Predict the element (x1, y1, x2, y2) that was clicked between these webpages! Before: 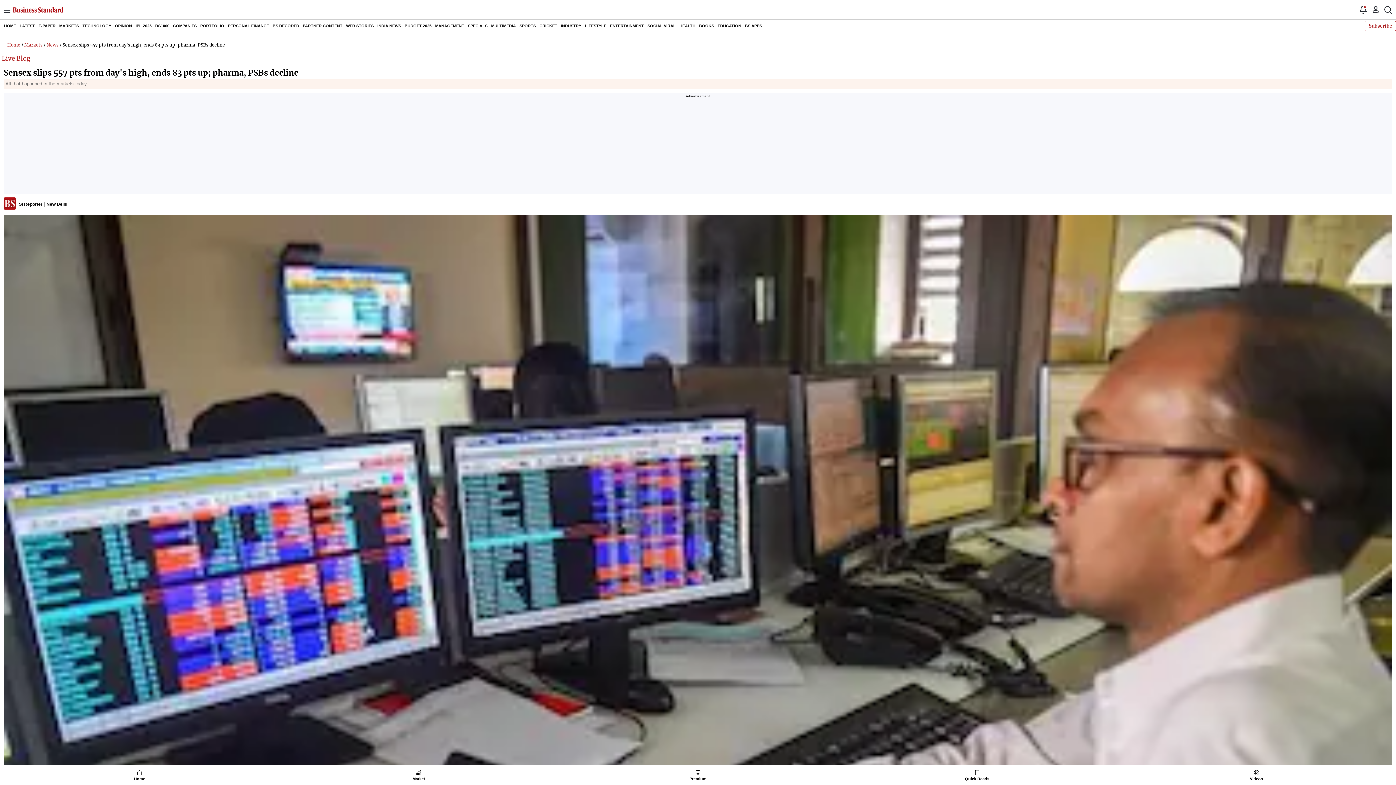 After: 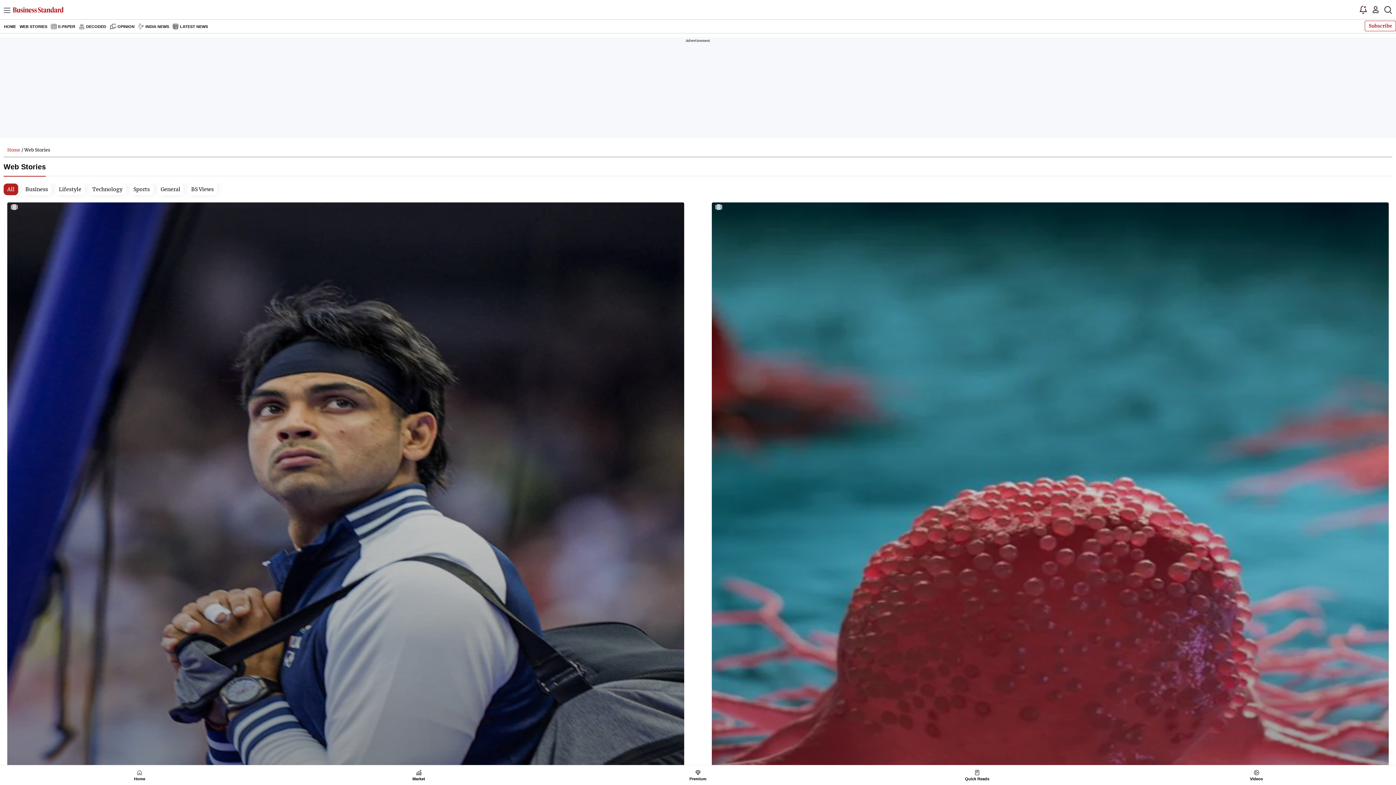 Action: bbox: (344, 19, 375, 31) label: WEB STORIES